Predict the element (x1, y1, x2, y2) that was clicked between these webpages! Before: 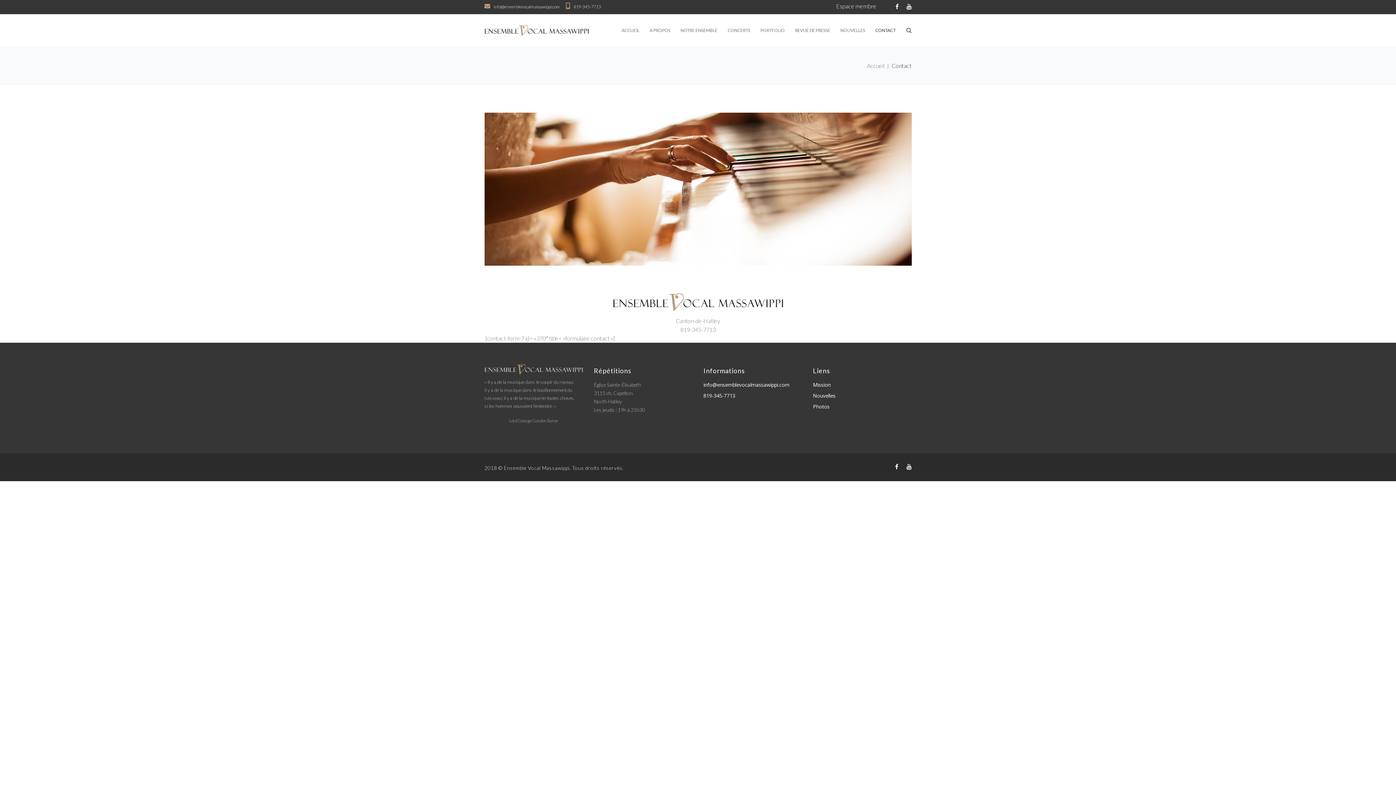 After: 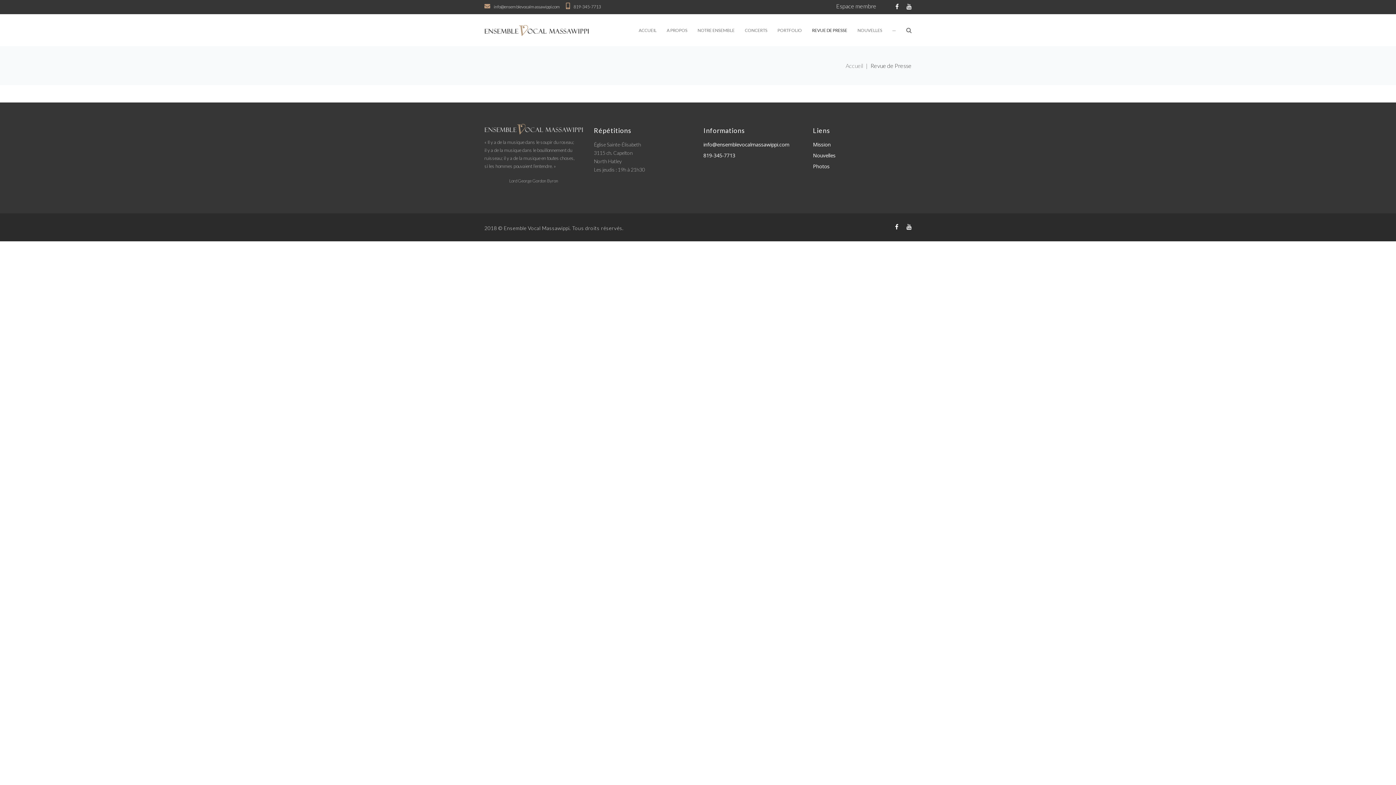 Action: bbox: (790, 14, 835, 46) label: REVUE DE PRESSE